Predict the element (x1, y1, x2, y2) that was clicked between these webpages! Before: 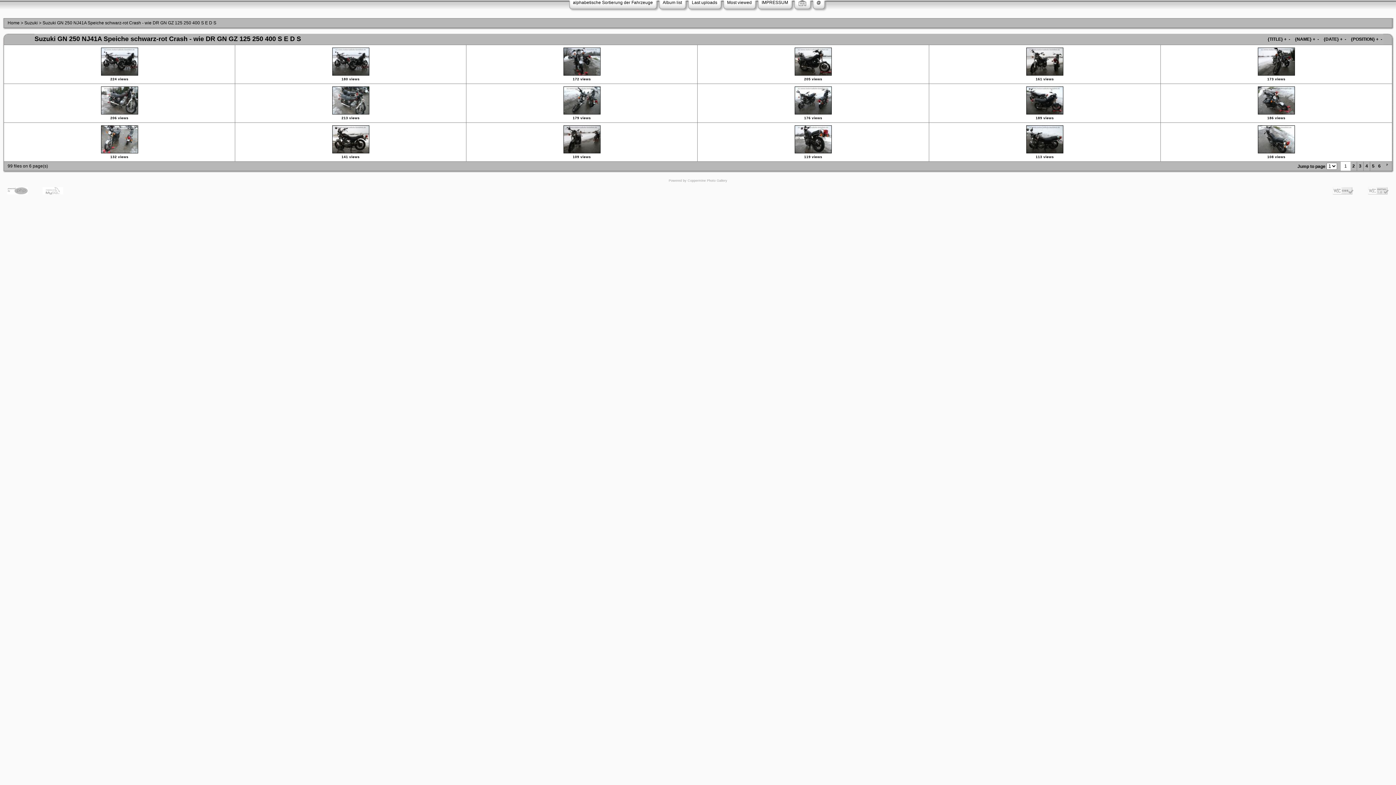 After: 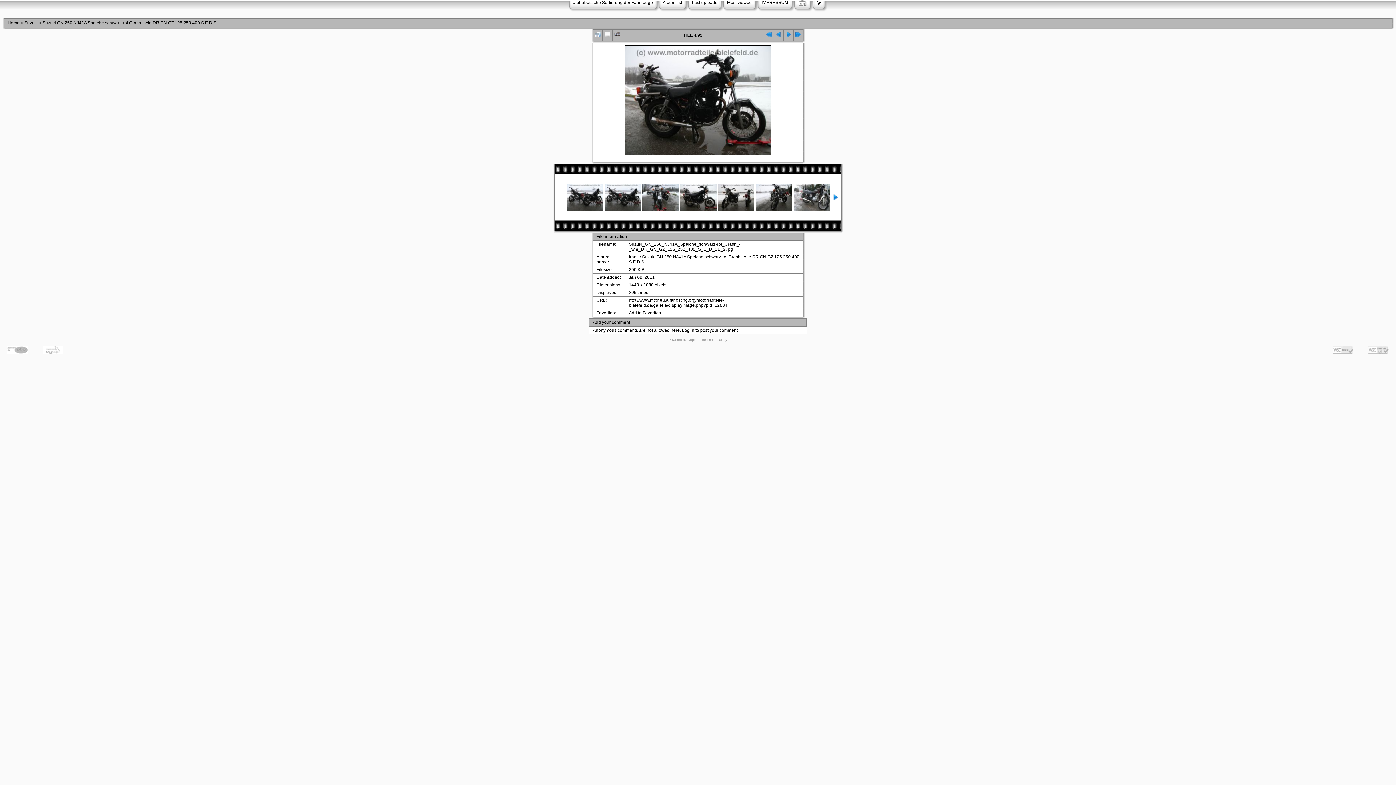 Action: bbox: (794, 72, 832, 77) label: 
